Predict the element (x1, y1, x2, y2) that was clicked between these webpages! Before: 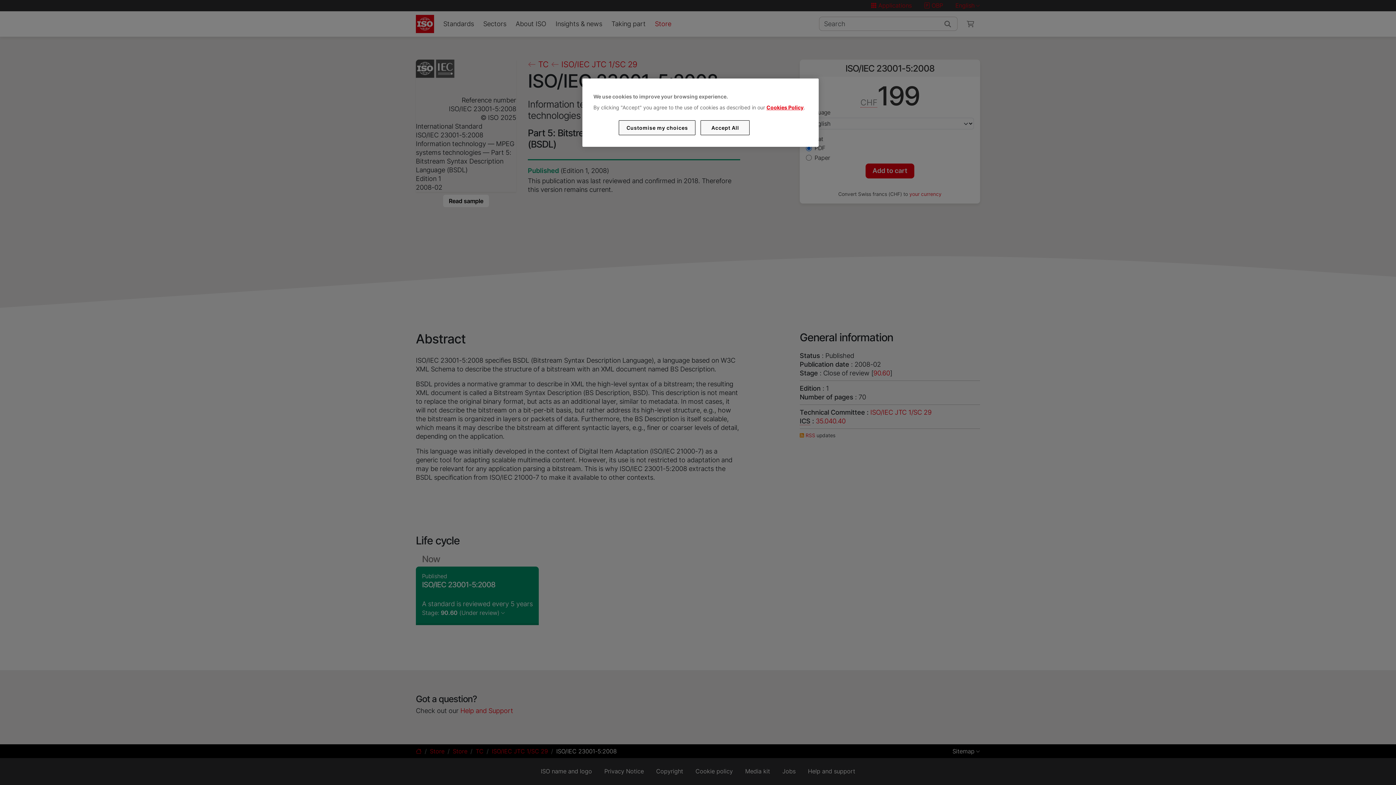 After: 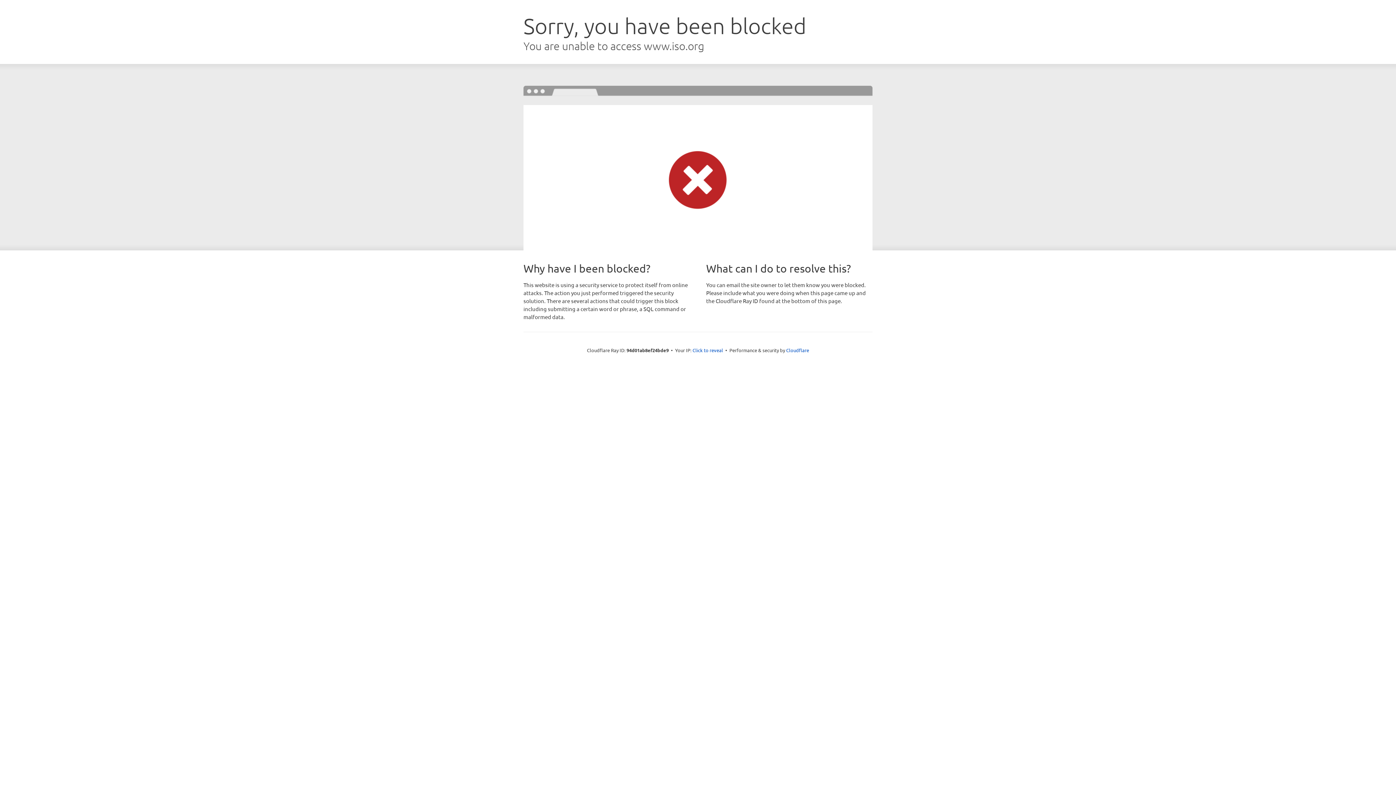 Action: label: Cookies Policy bbox: (766, 104, 803, 110)